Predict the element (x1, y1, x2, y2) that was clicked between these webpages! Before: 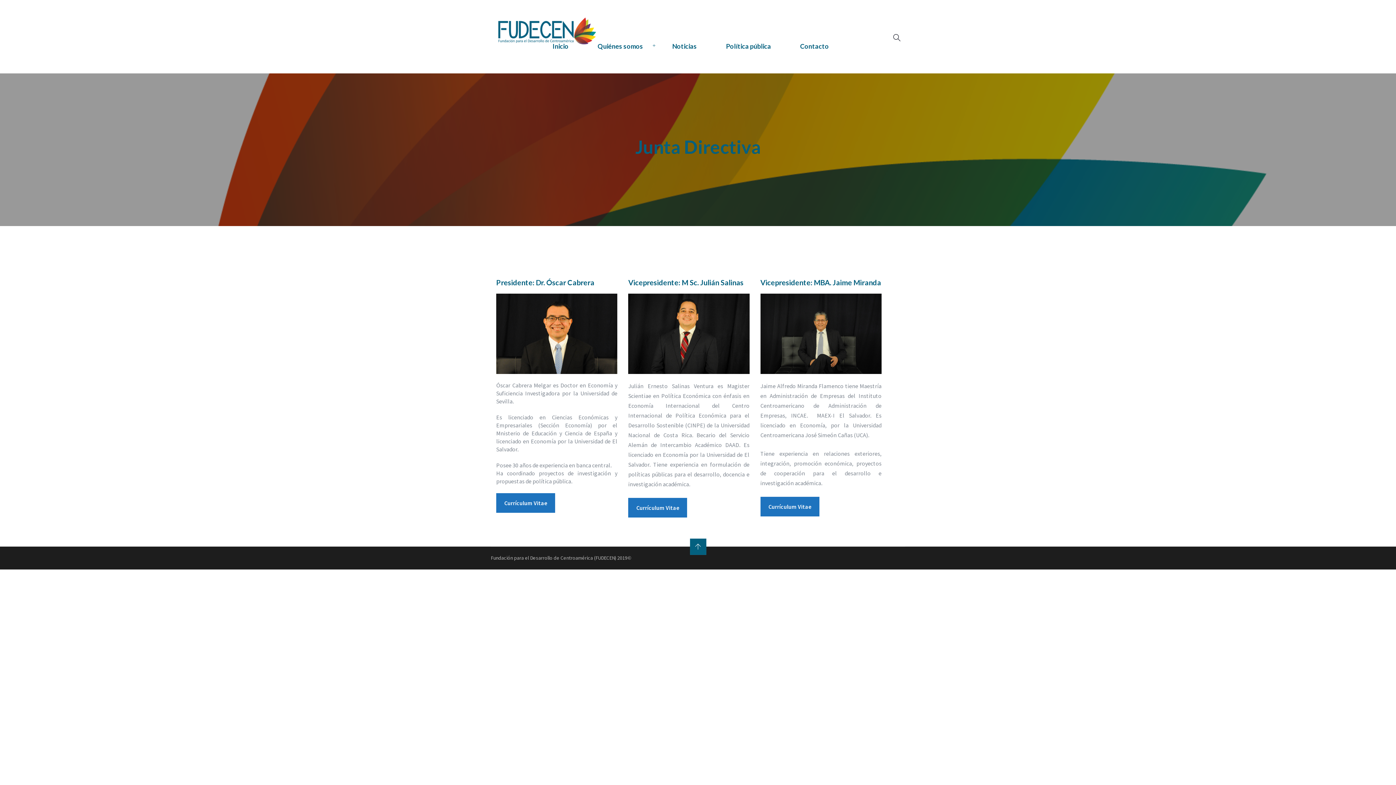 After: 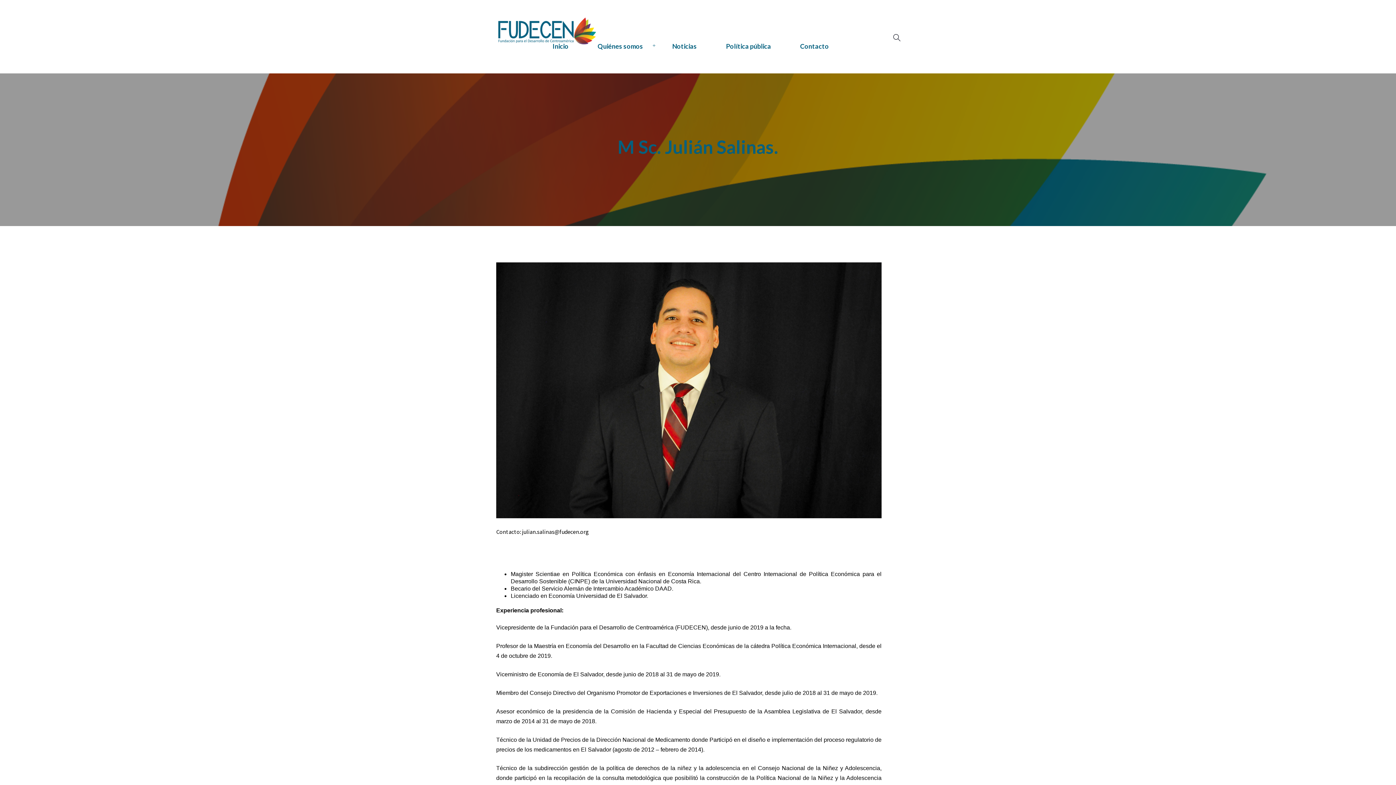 Action: label: Currículum Vitae bbox: (628, 498, 687, 517)